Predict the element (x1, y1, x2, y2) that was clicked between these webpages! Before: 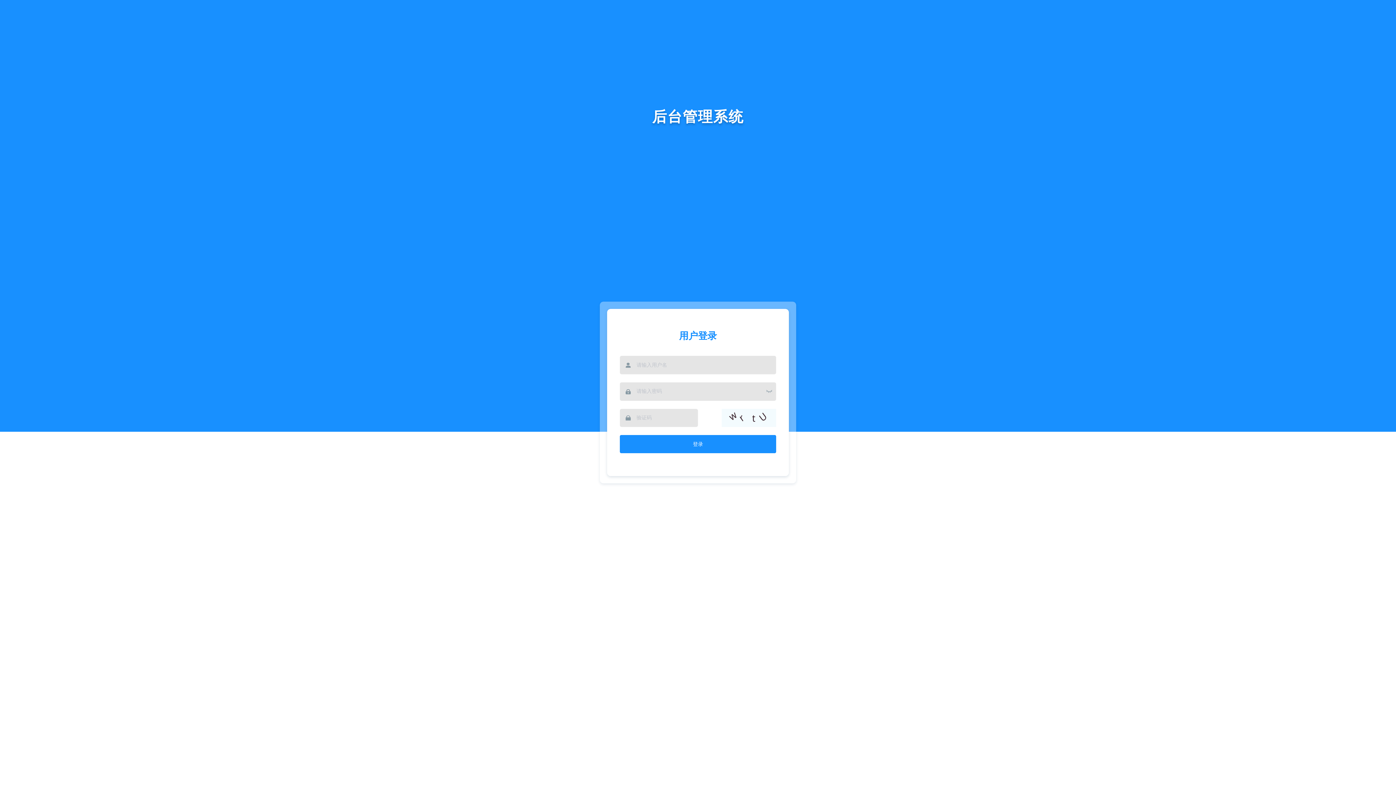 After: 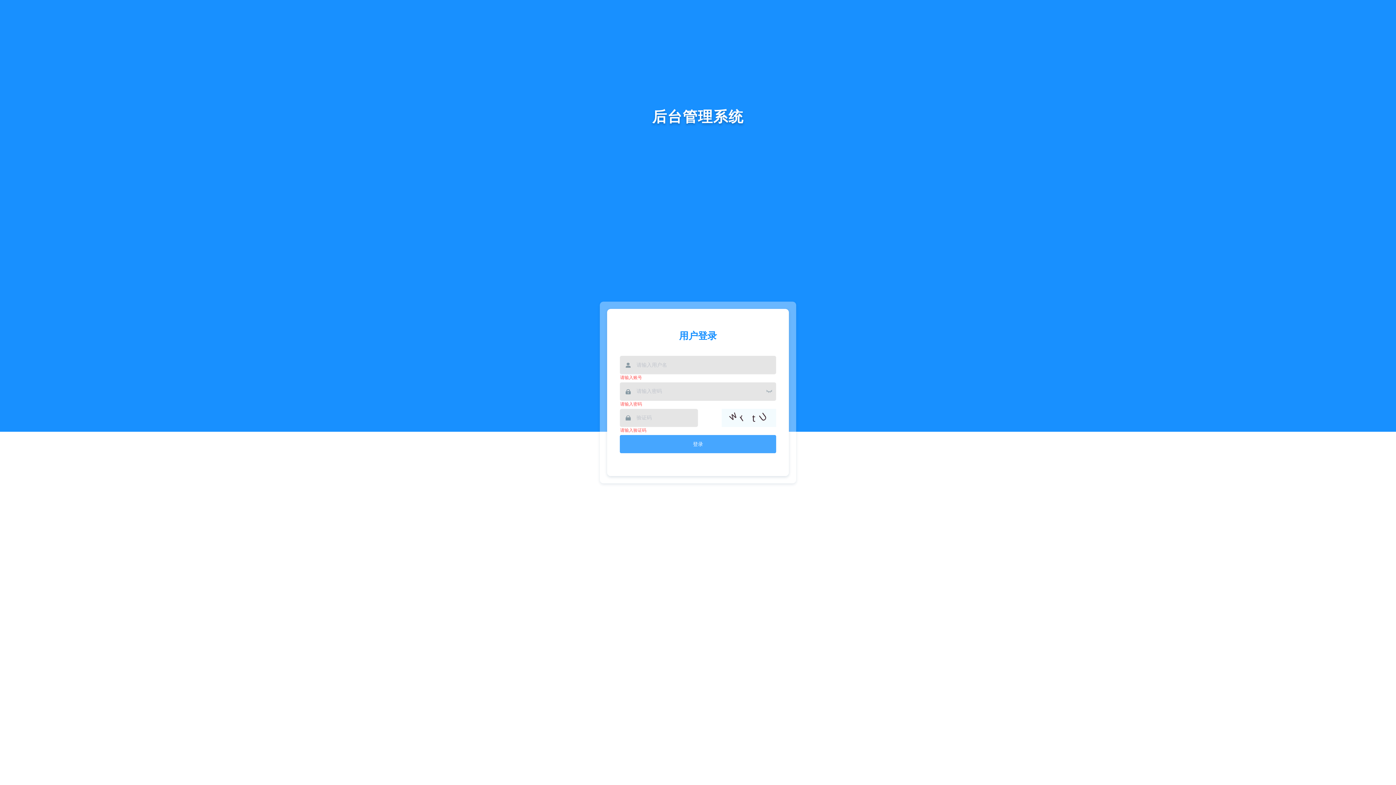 Action: label: 登录 bbox: (620, 435, 776, 453)